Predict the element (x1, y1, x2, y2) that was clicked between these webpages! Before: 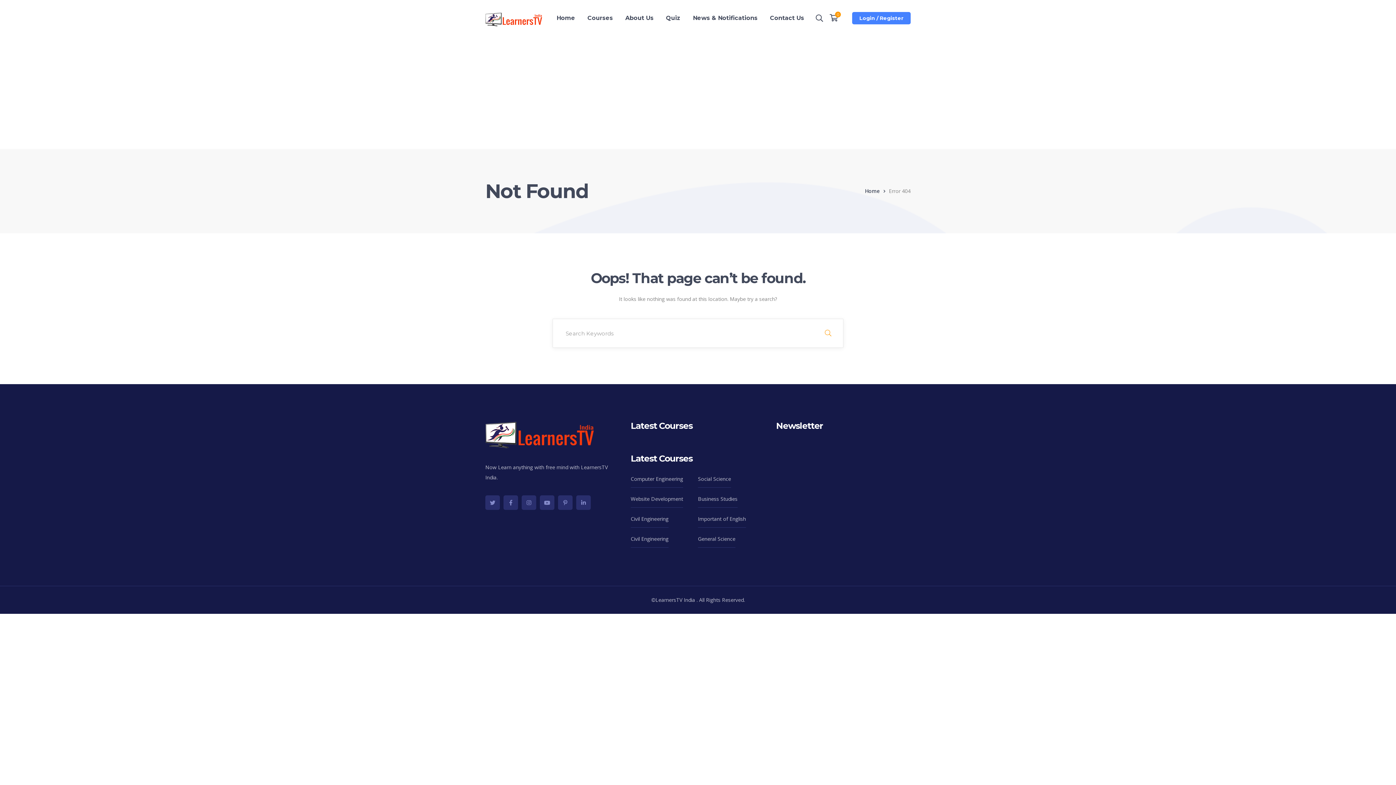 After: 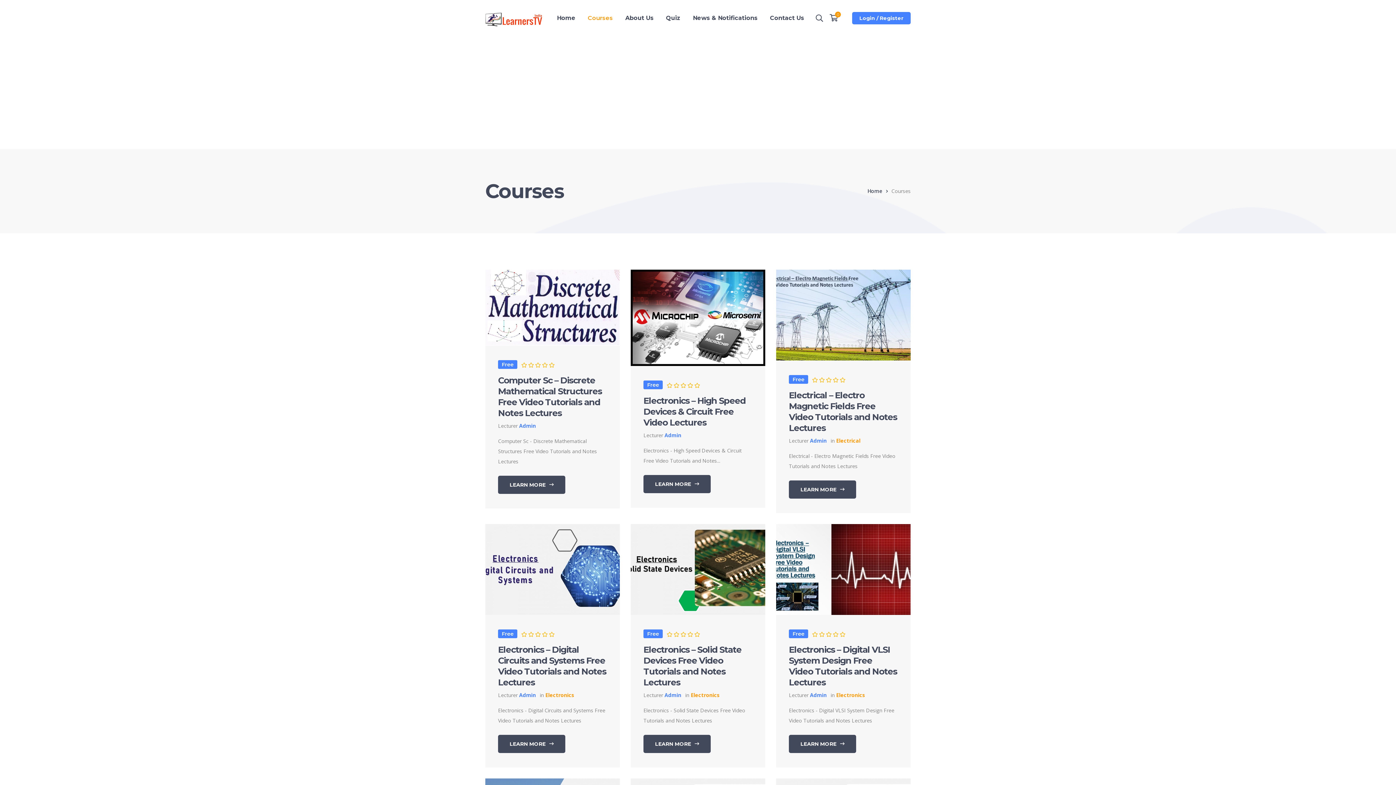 Action: label: Courses bbox: (587, 0, 613, 36)